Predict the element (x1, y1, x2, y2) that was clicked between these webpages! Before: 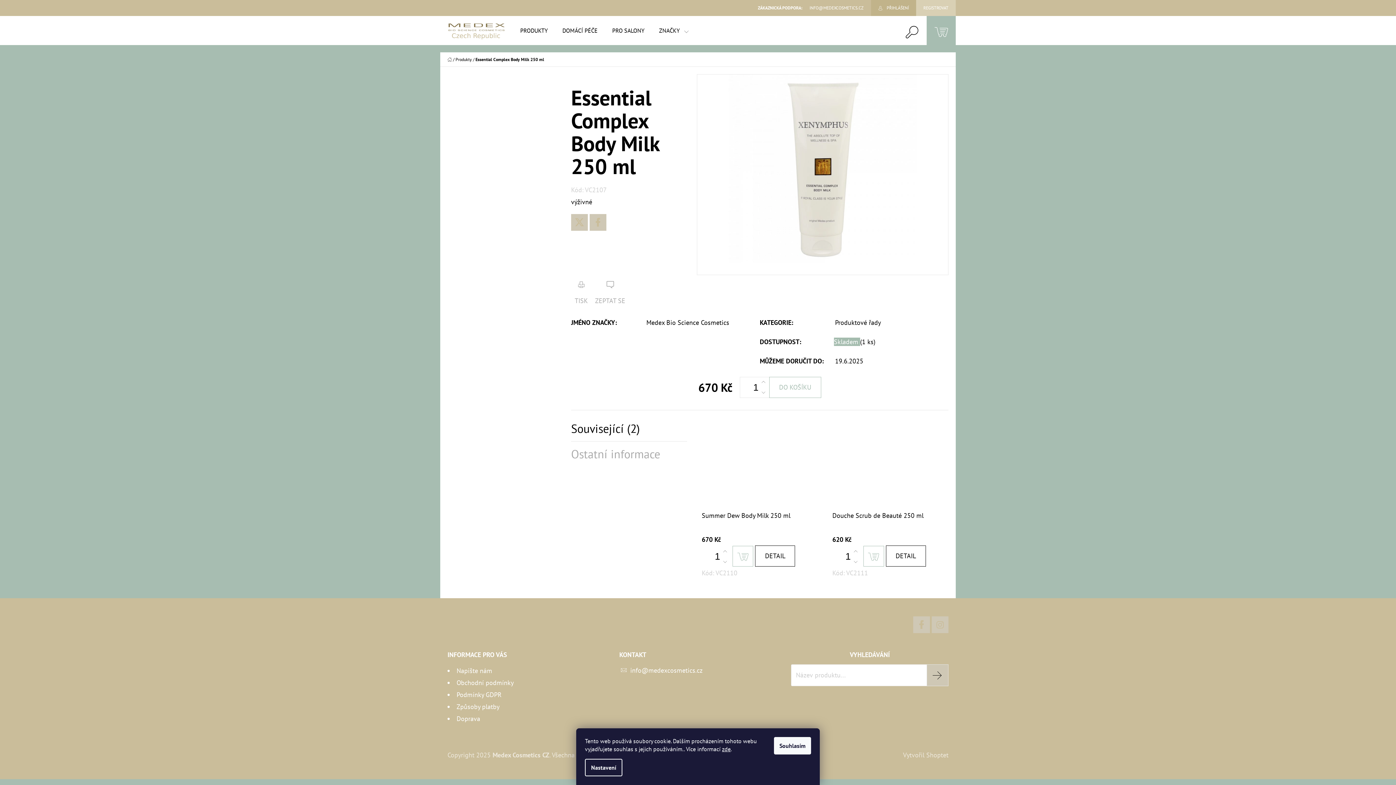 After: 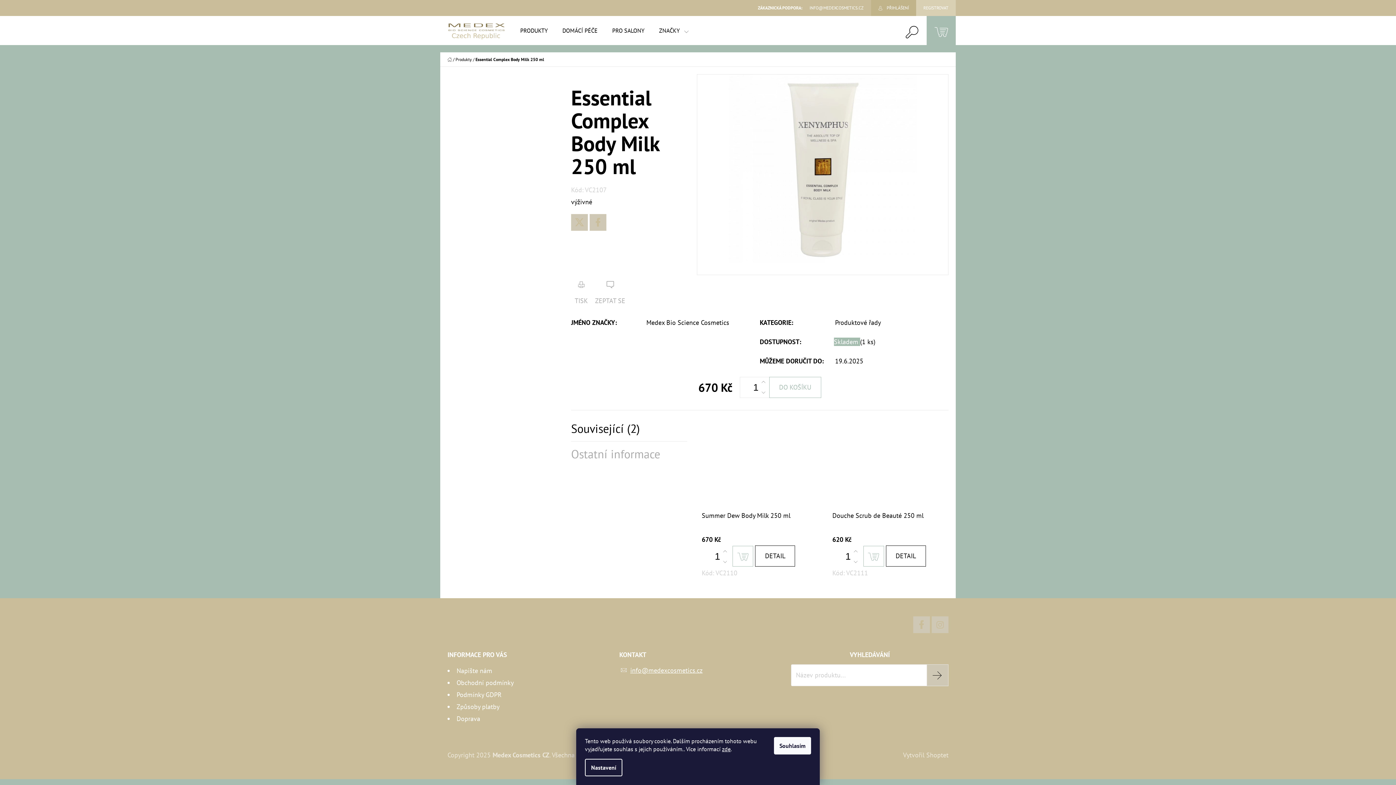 Action: bbox: (630, 666, 702, 674) label: info@medexcosmetics.cz